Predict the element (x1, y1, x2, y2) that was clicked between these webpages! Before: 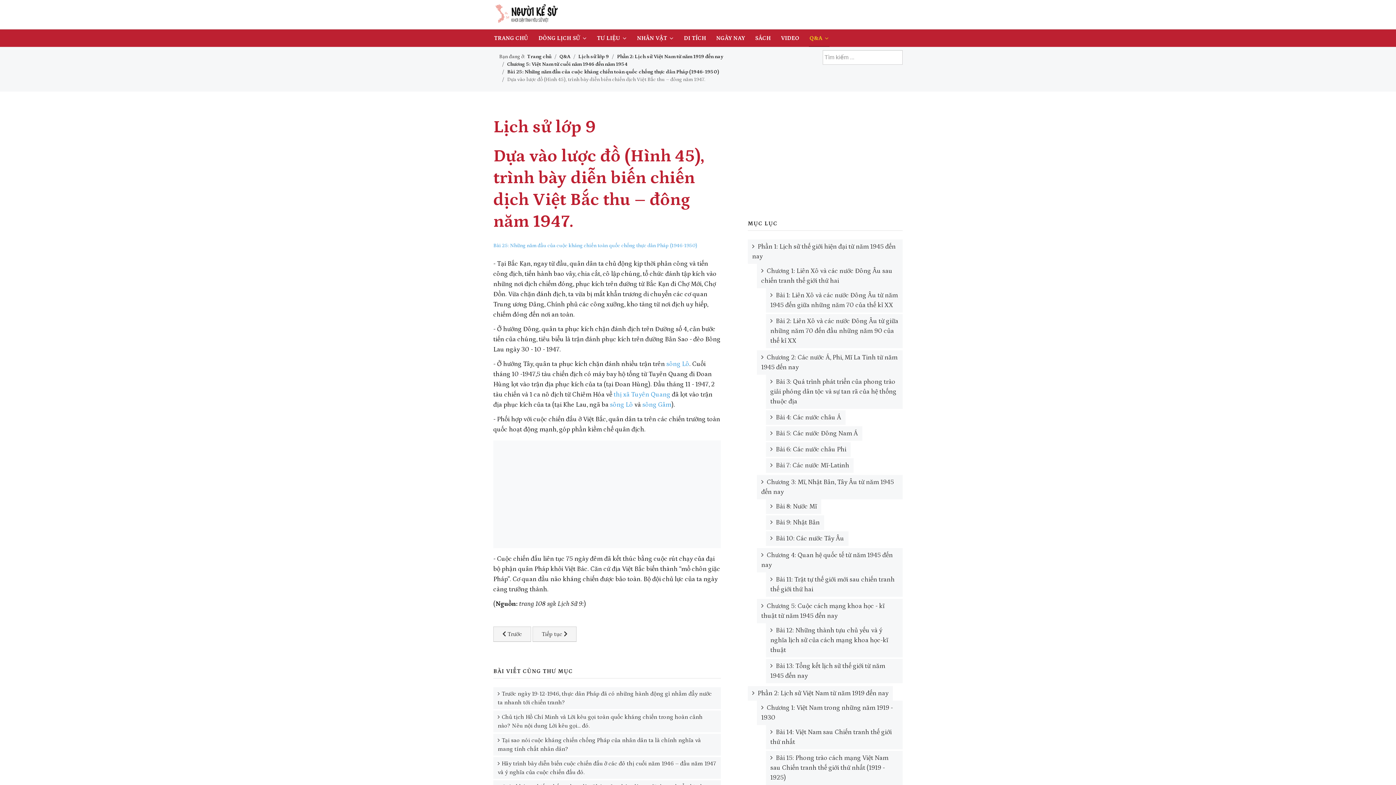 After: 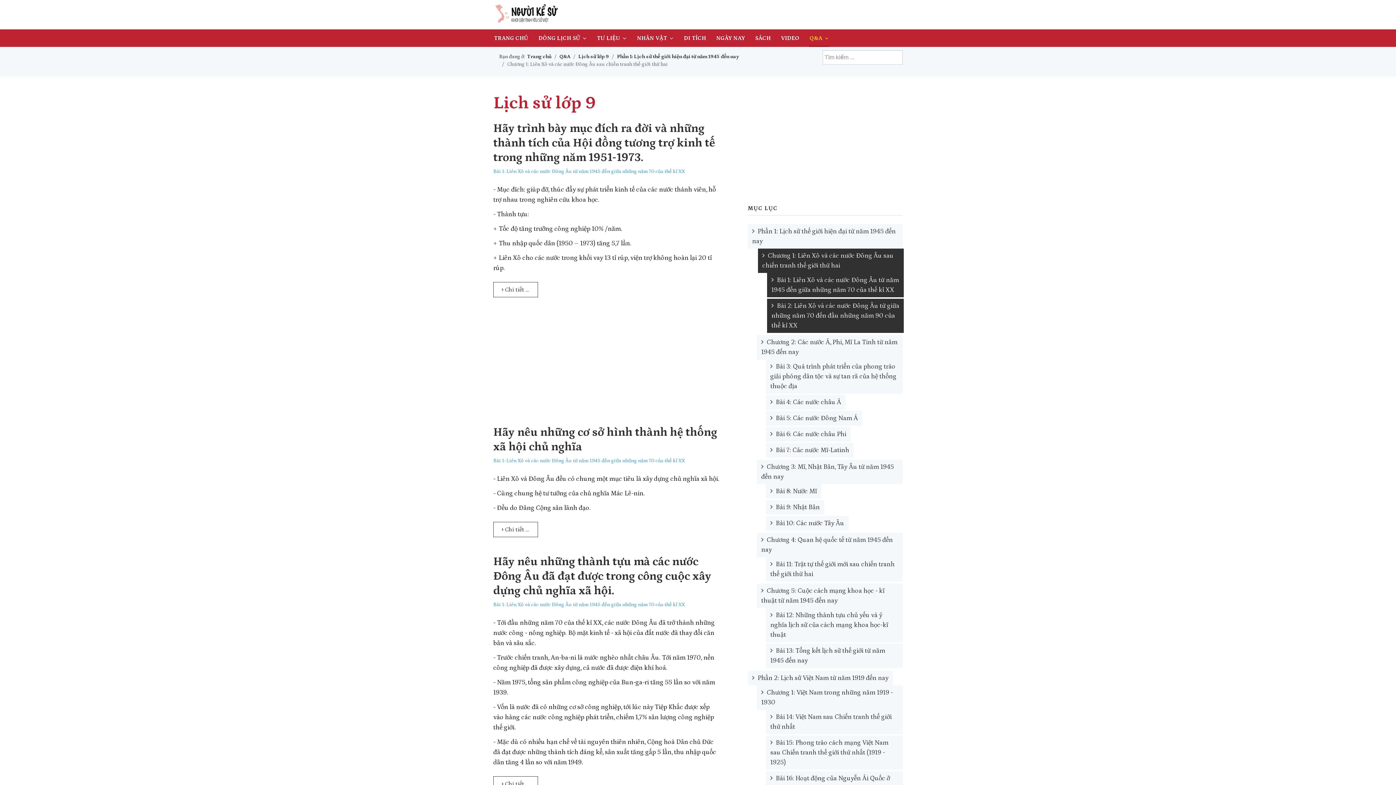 Action: bbox: (757, 264, 902, 288) label:  Chương 1: Liên Xô và các nước Đông Âu sau chiến tranh thế giới thứ hai